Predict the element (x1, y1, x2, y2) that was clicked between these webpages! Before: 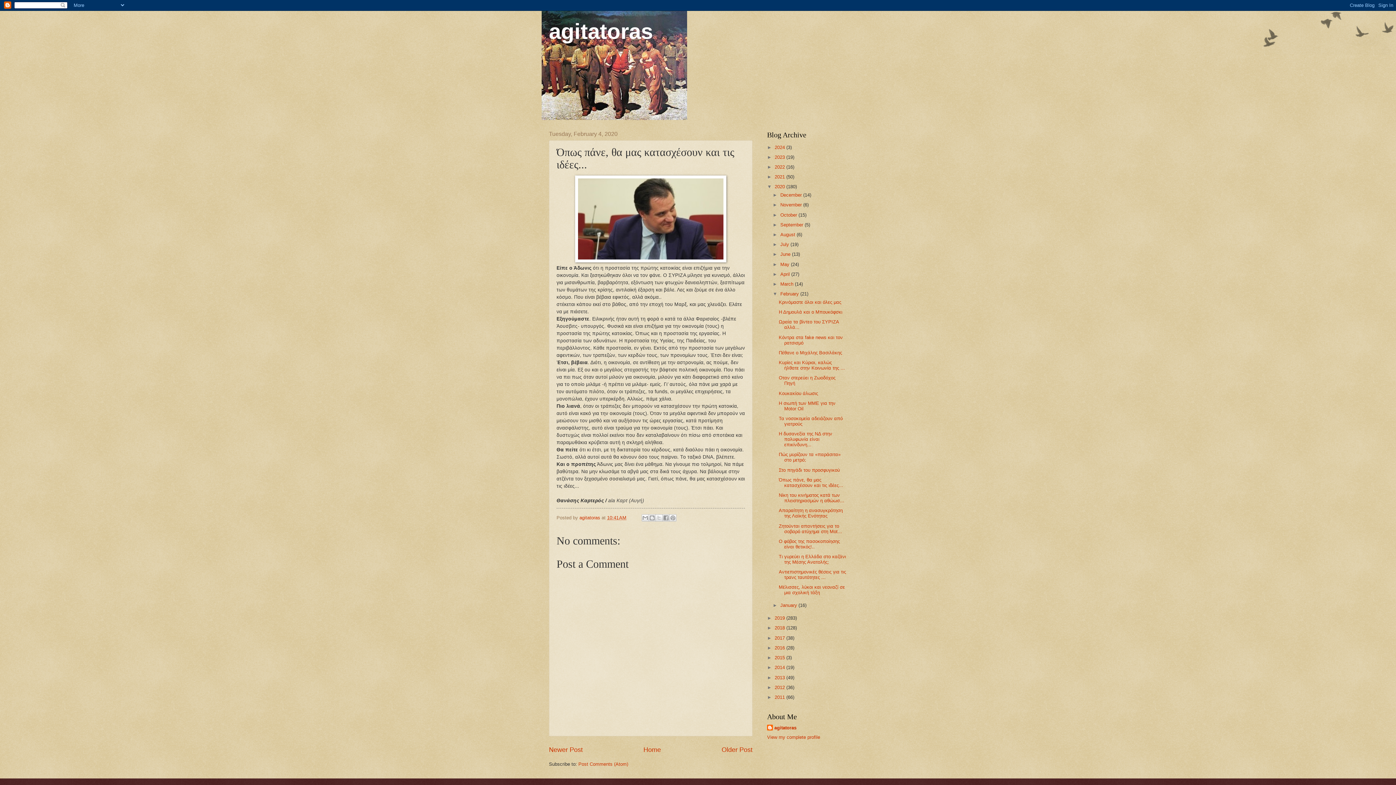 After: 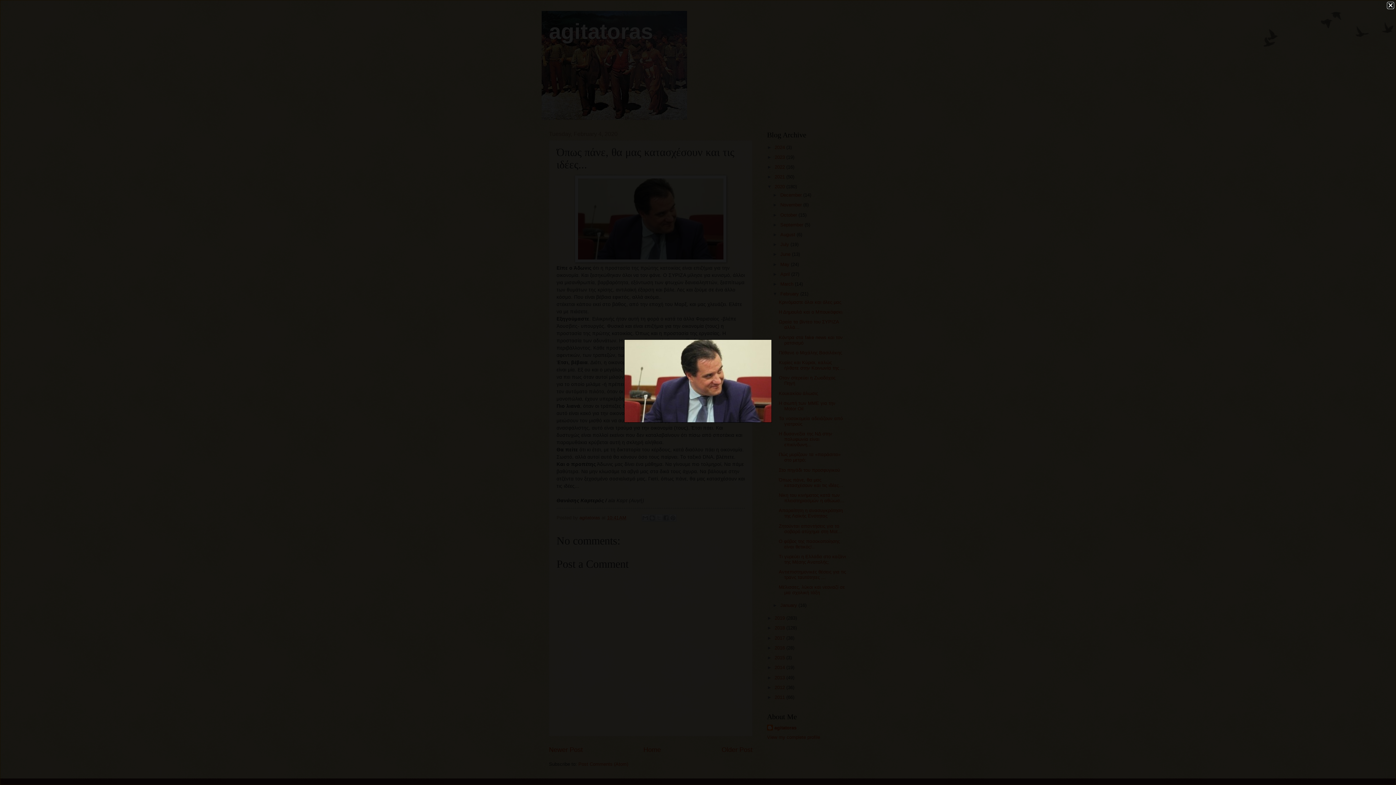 Action: bbox: (575, 258, 726, 263)